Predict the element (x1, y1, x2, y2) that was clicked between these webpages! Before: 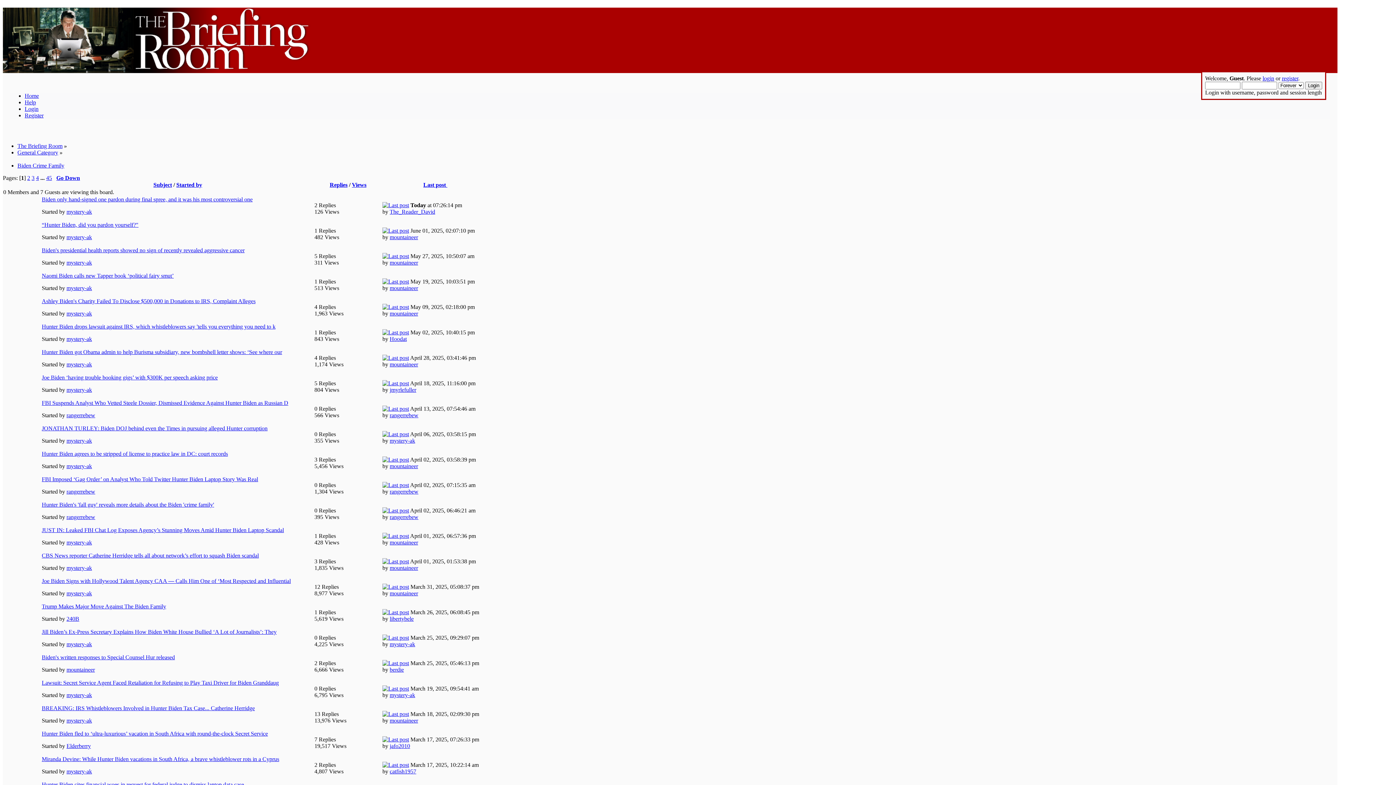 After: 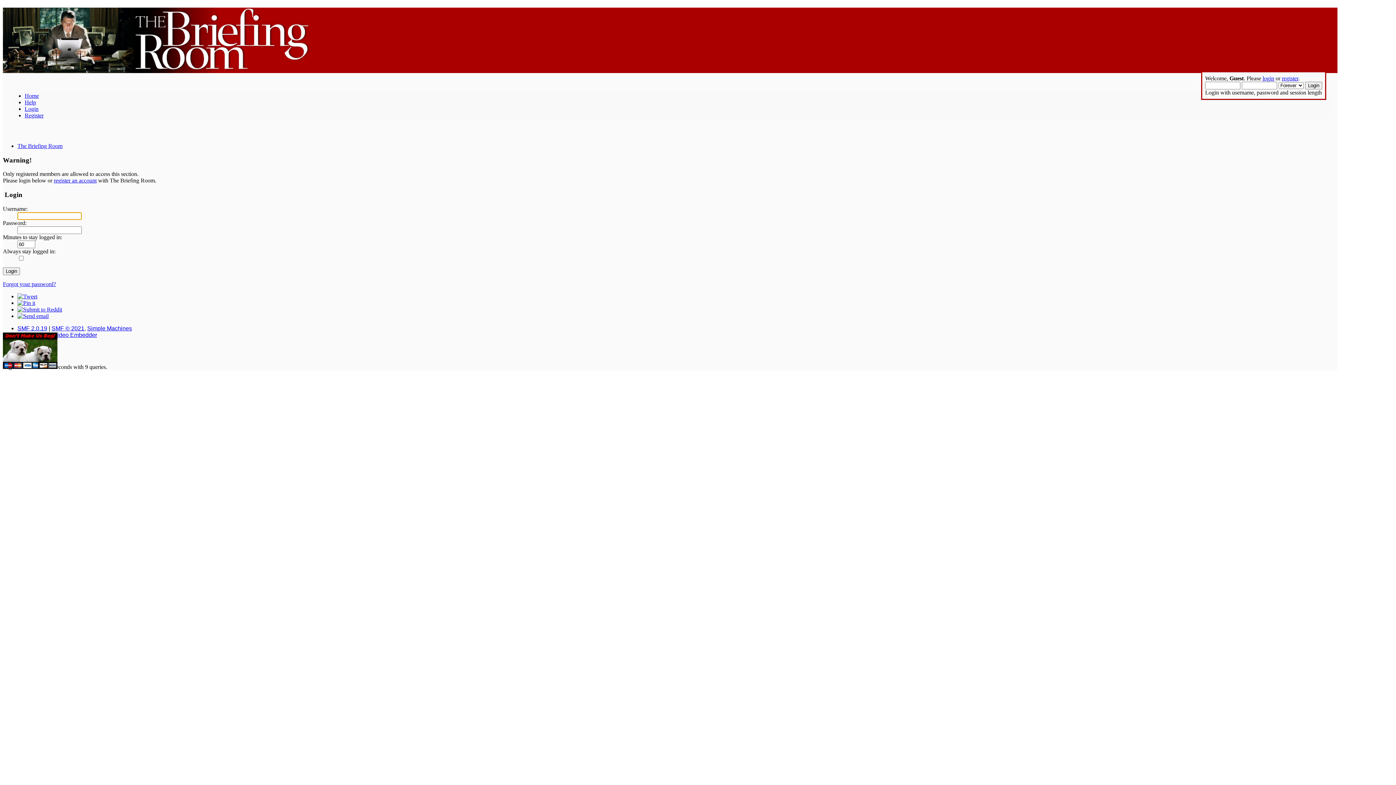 Action: bbox: (66, 437, 92, 443) label: mystery-ak